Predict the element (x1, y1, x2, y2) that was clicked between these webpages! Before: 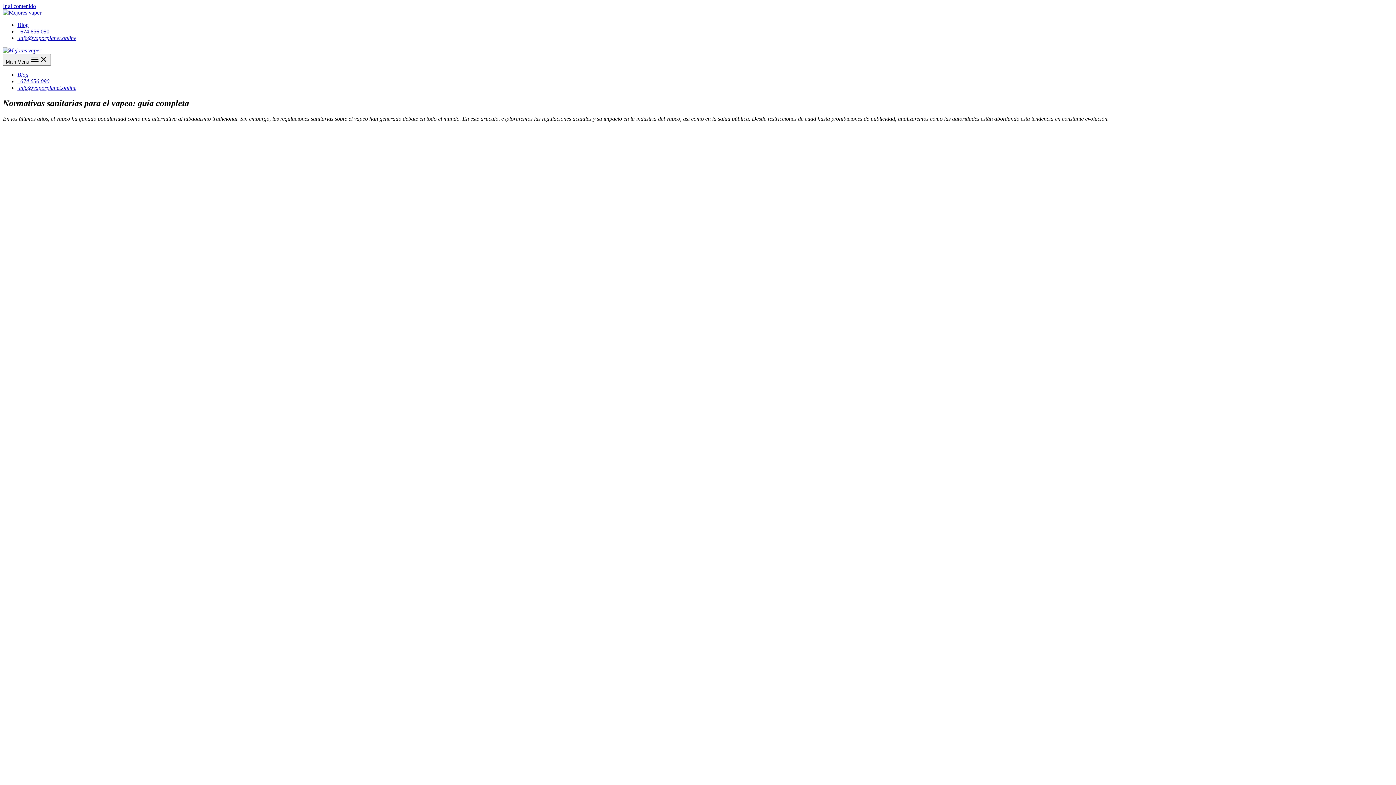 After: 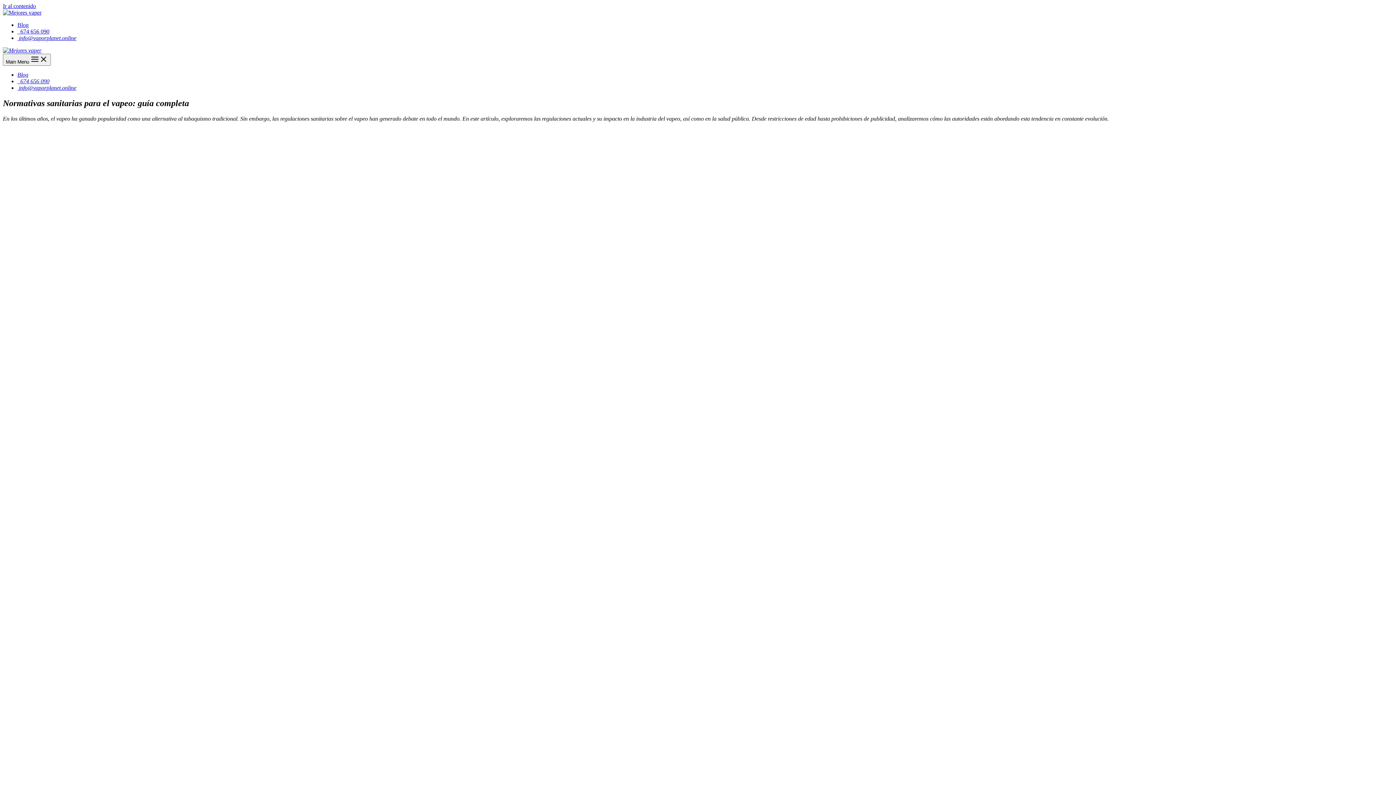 Action: label:   674 656 090 bbox: (17, 78, 49, 84)